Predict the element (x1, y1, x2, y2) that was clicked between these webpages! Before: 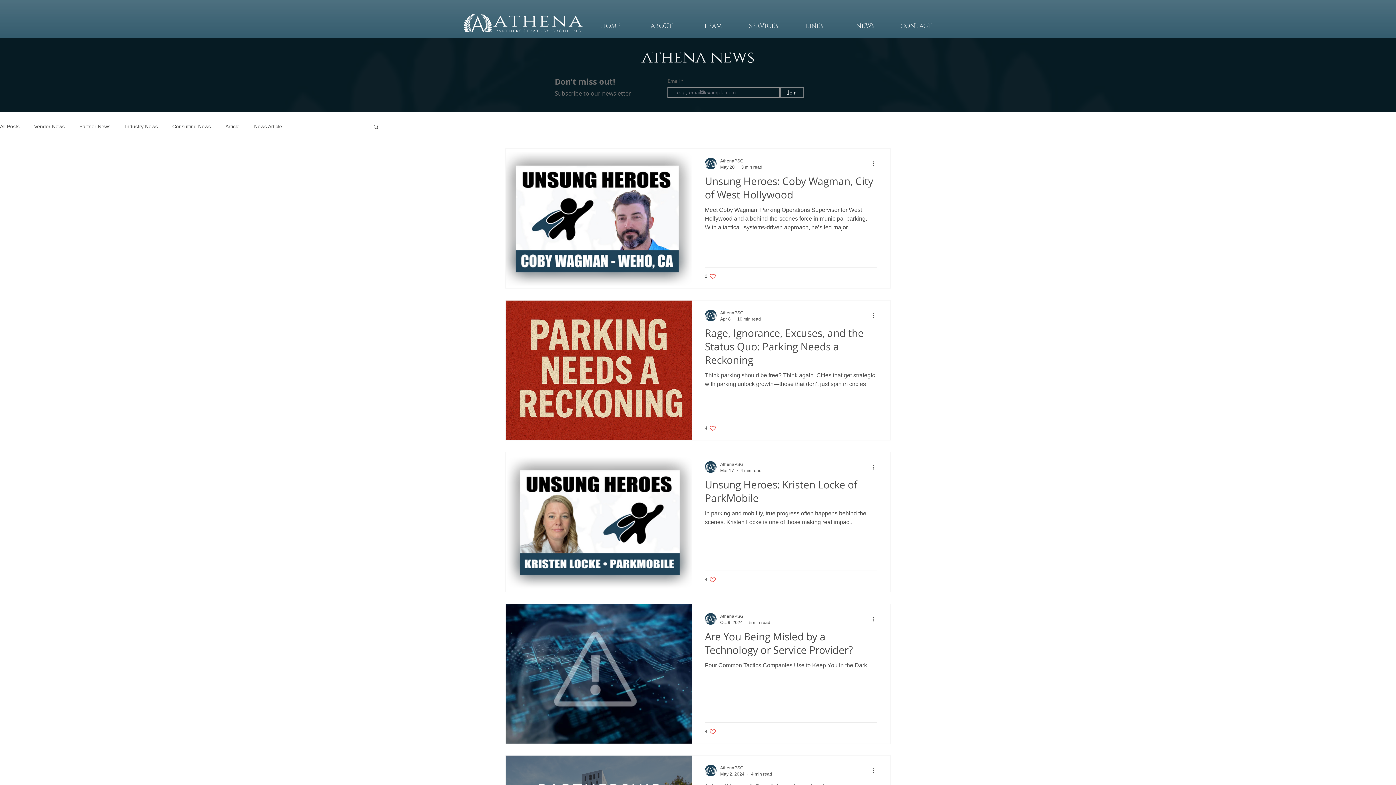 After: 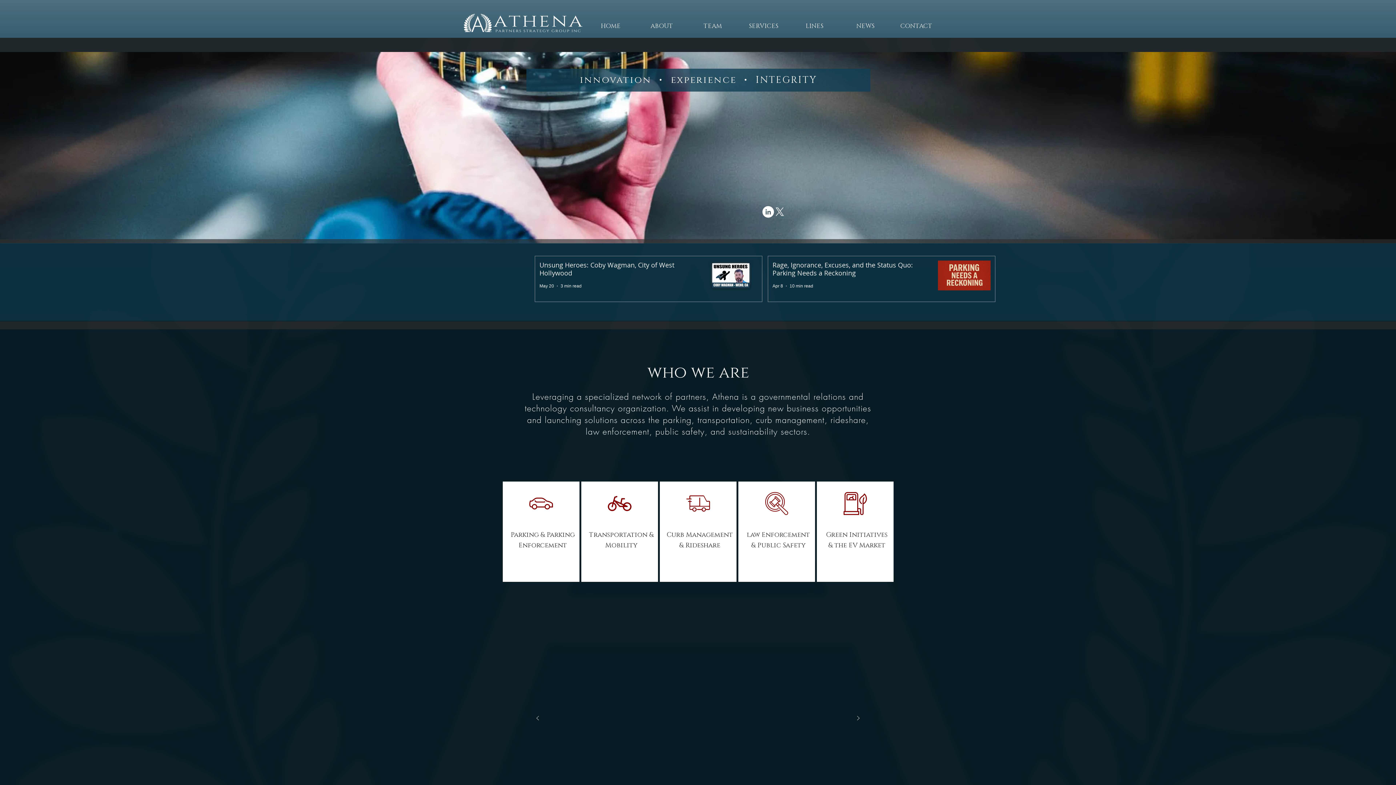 Action: bbox: (636, 16, 687, 36) label: ABOUT